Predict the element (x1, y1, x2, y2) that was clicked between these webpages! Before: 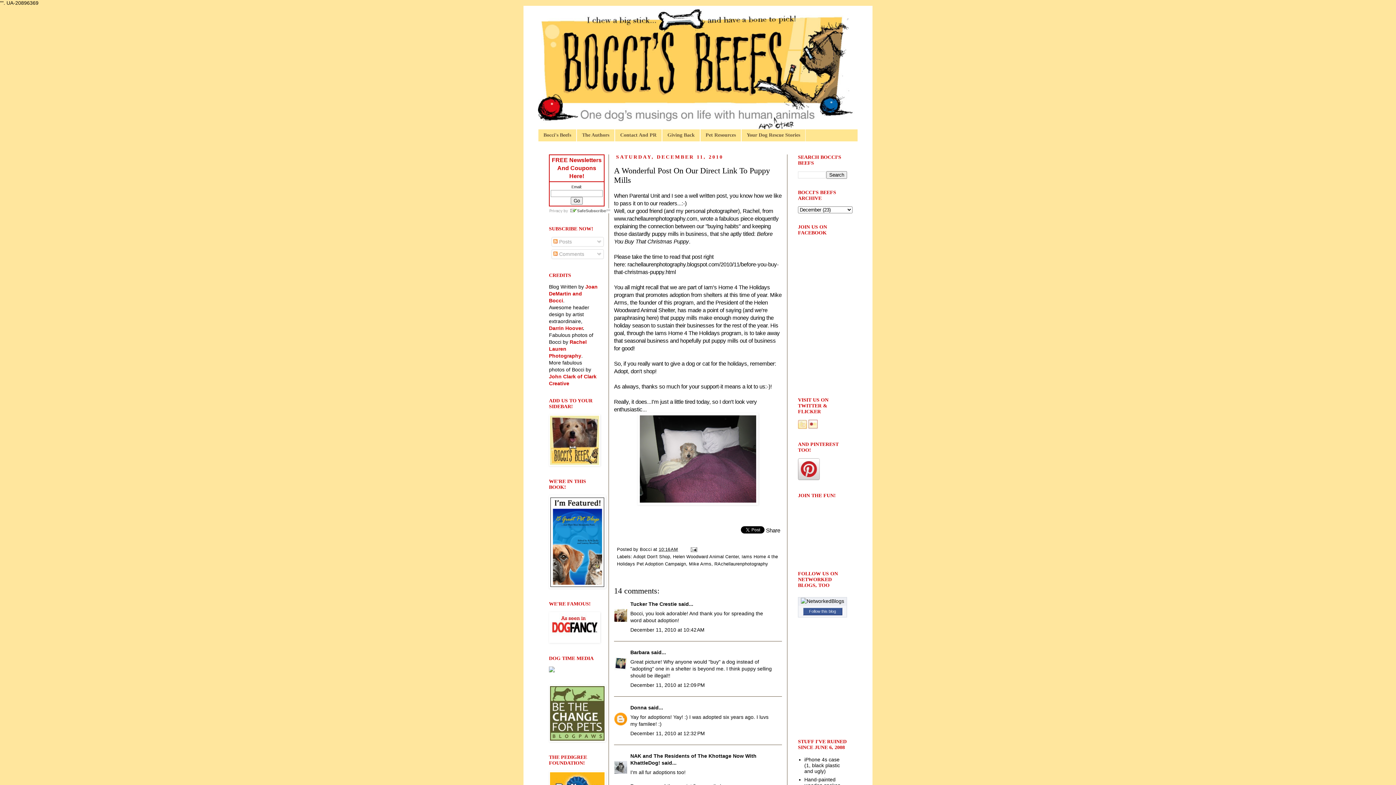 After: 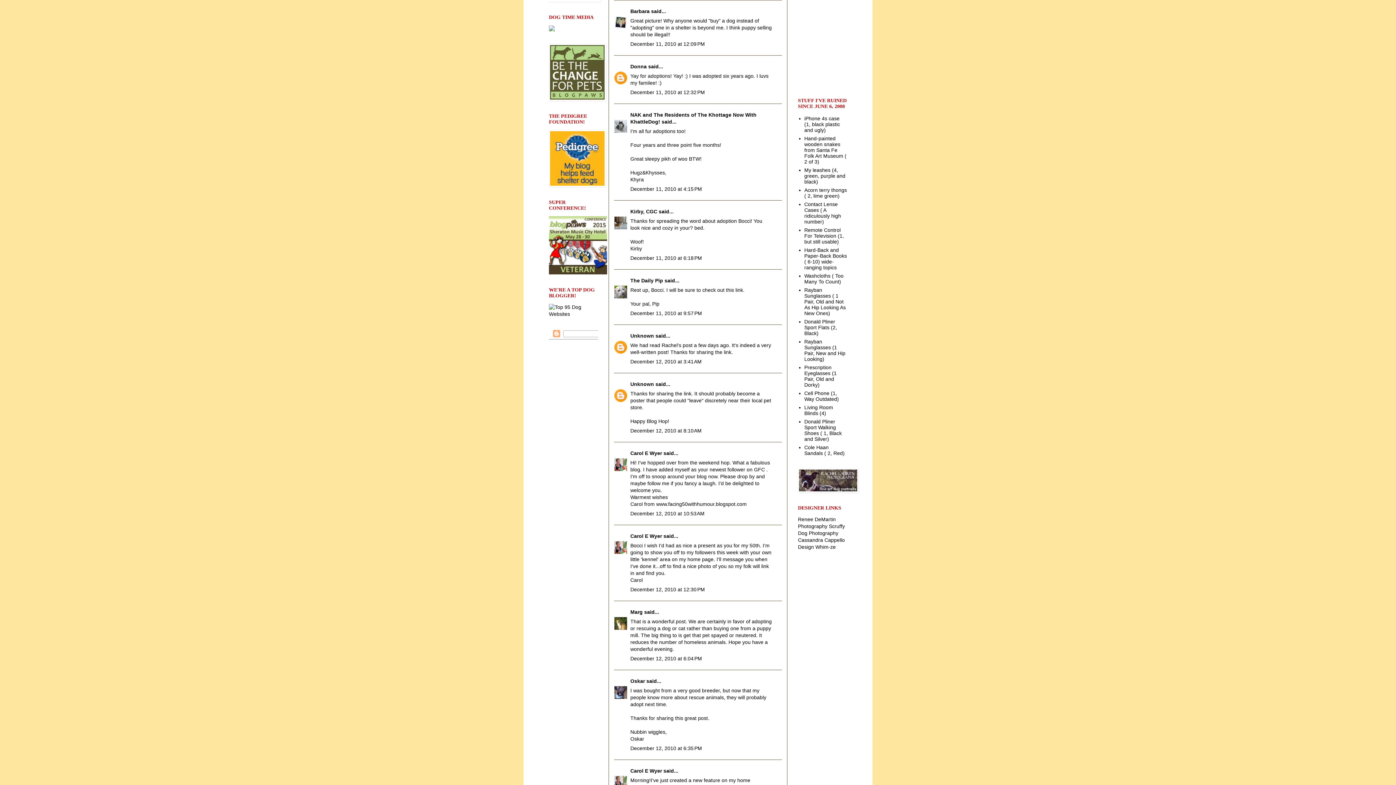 Action: bbox: (630, 682, 705, 688) label: December 11, 2010 at 12:09 PM